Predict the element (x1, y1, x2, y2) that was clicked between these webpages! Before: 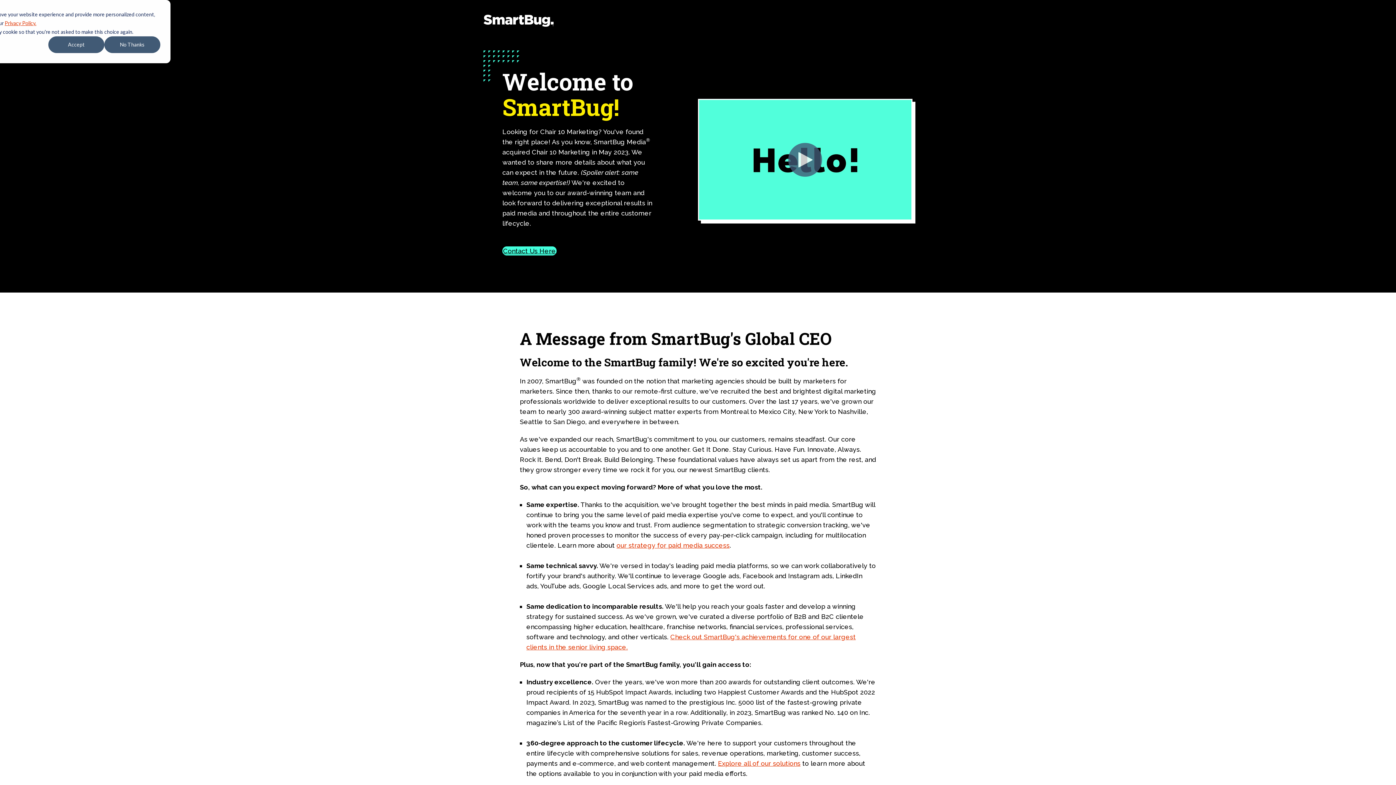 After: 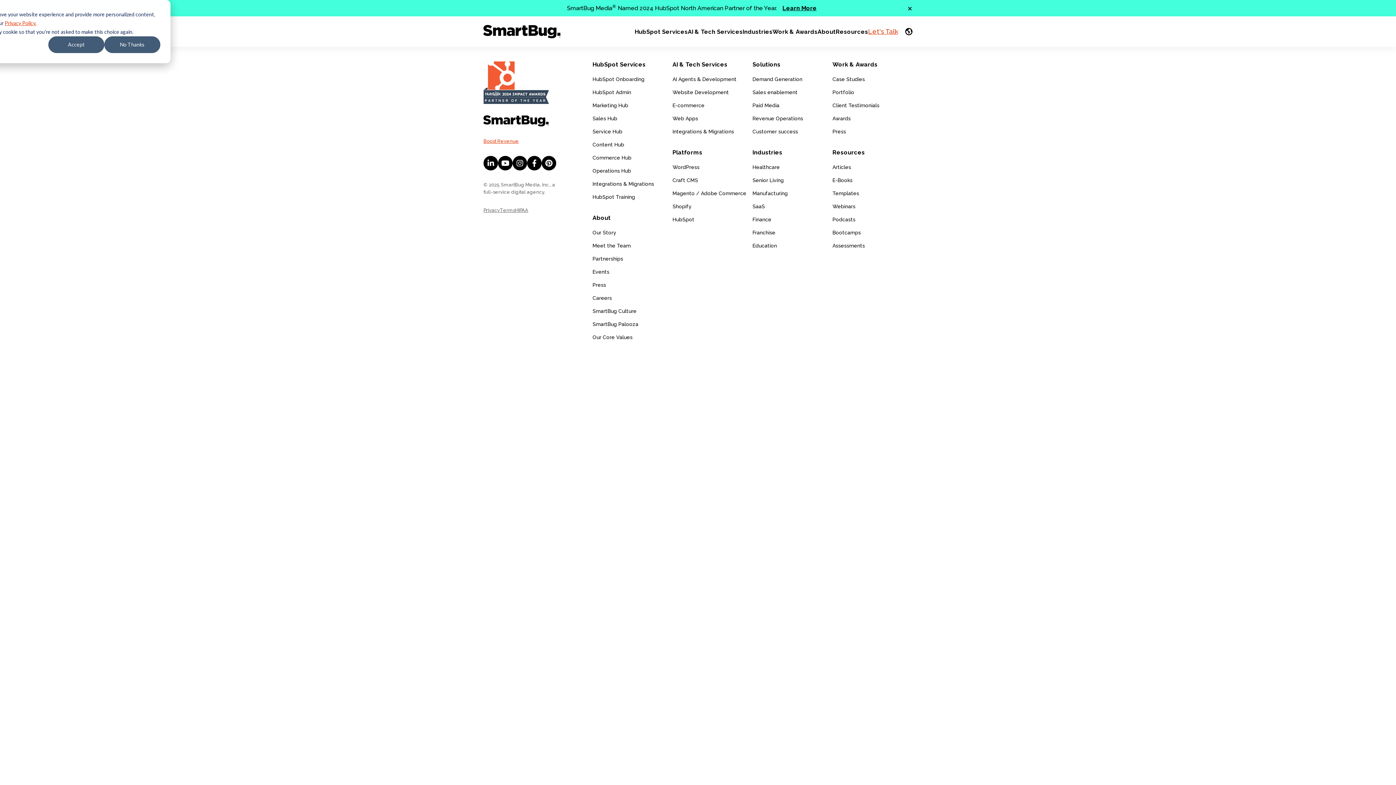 Action: label: Contact Us Here bbox: (502, 246, 556, 255)